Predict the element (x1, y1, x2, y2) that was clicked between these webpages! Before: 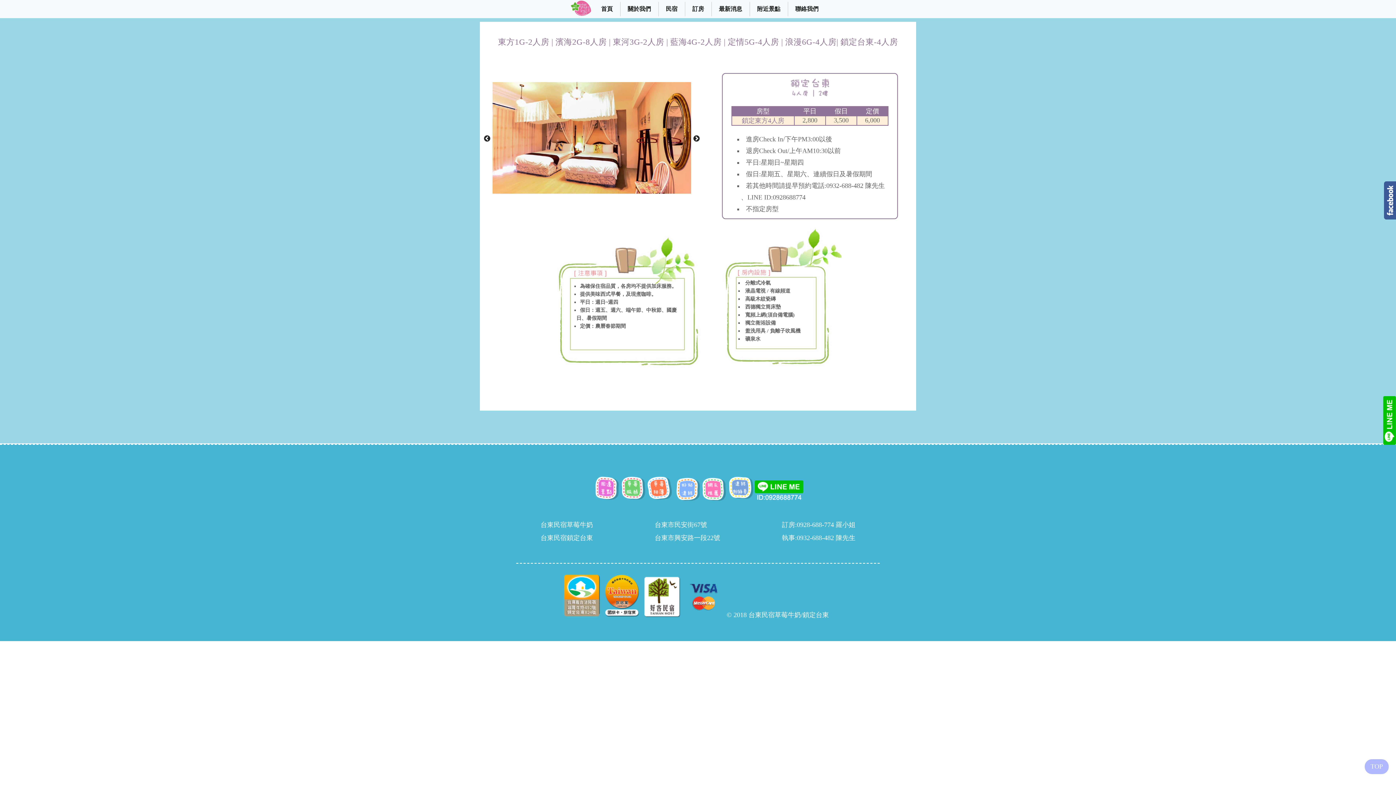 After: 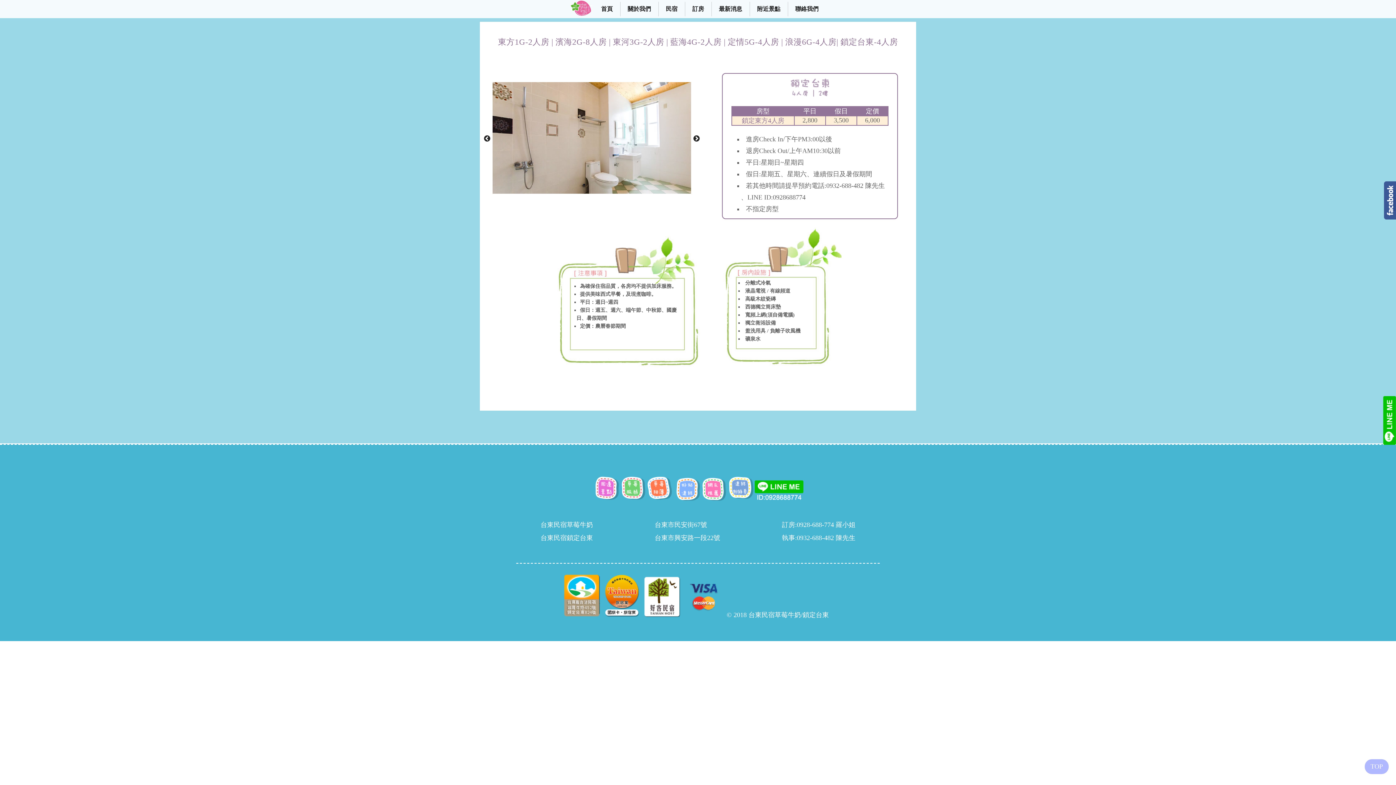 Action: bbox: (483, 135, 490, 142) label: Previous